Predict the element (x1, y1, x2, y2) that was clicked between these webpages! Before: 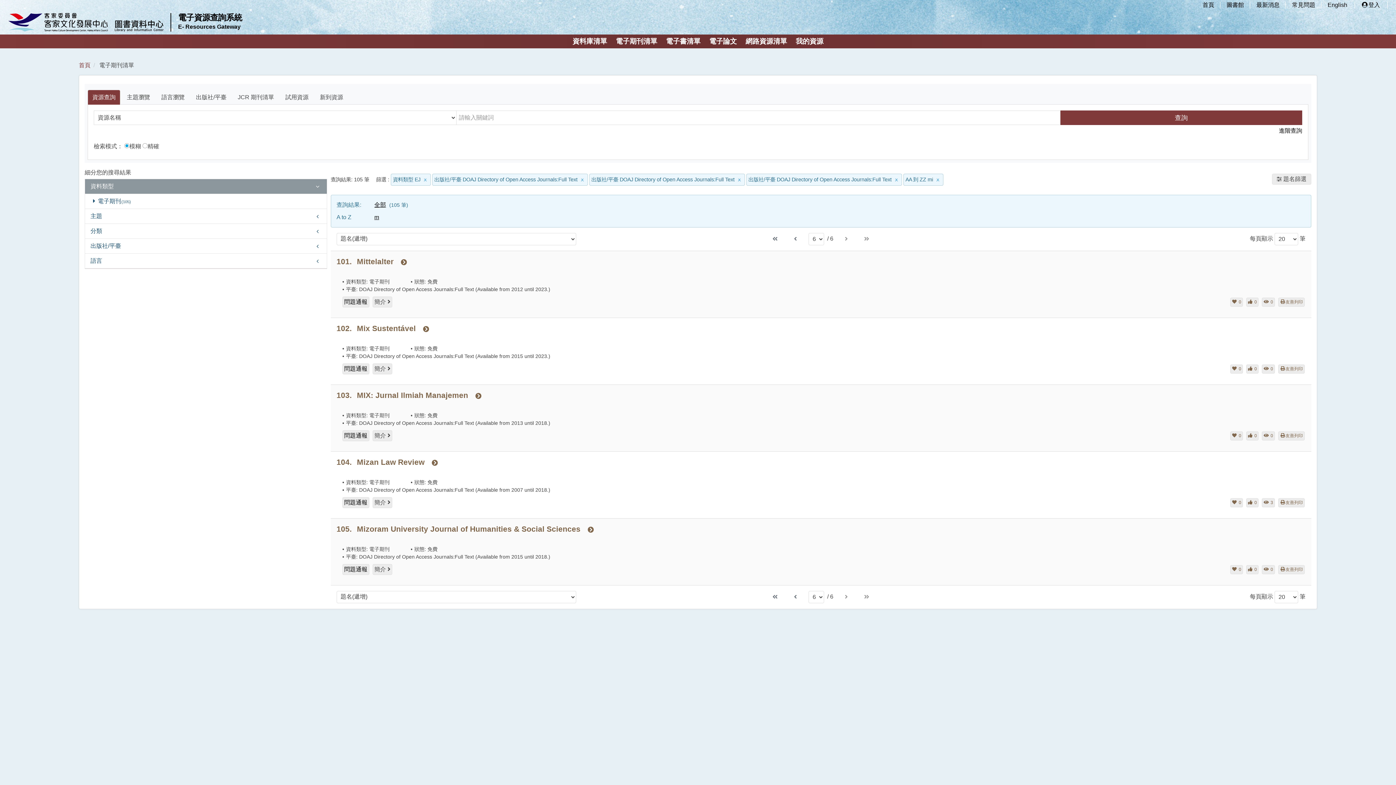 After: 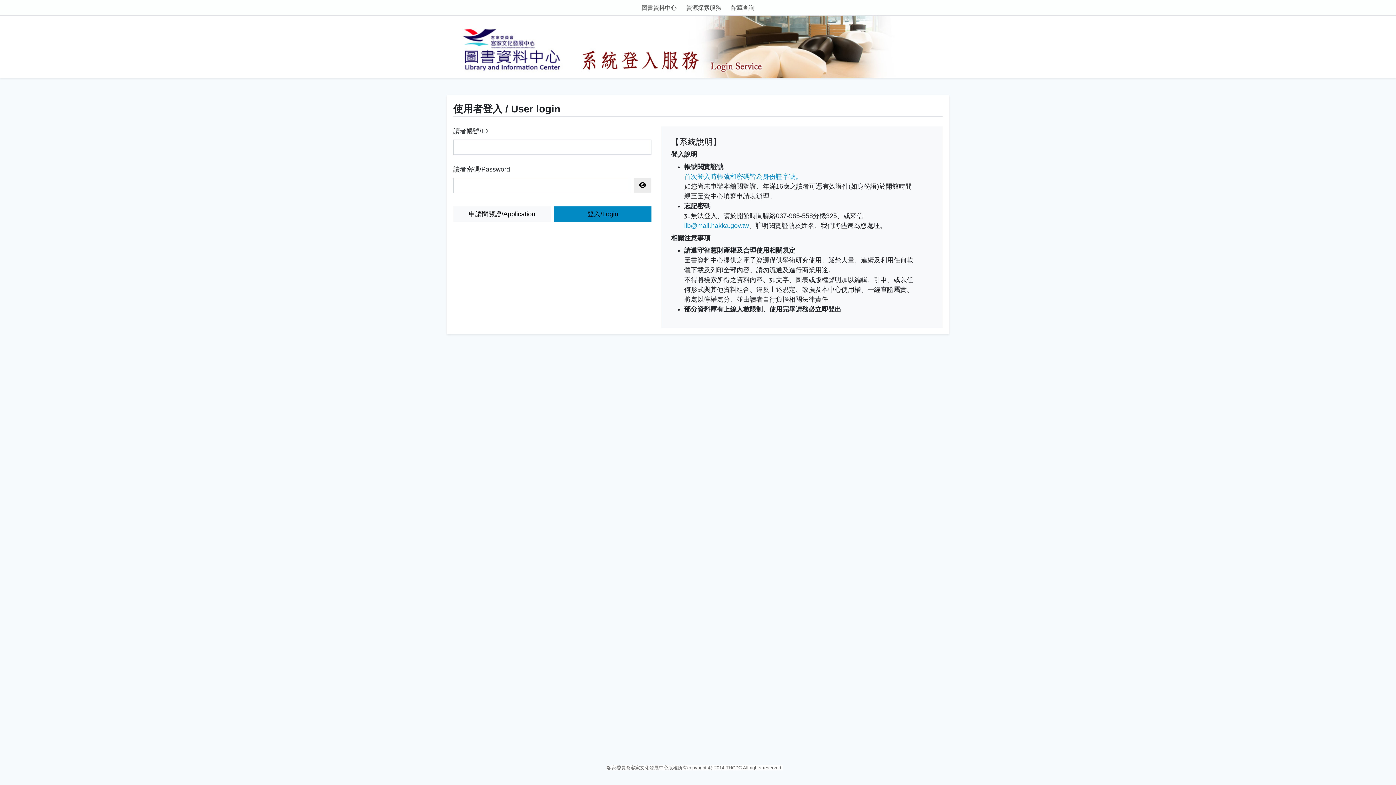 Action: bbox: (1262, 431, 1275, 440) label: view